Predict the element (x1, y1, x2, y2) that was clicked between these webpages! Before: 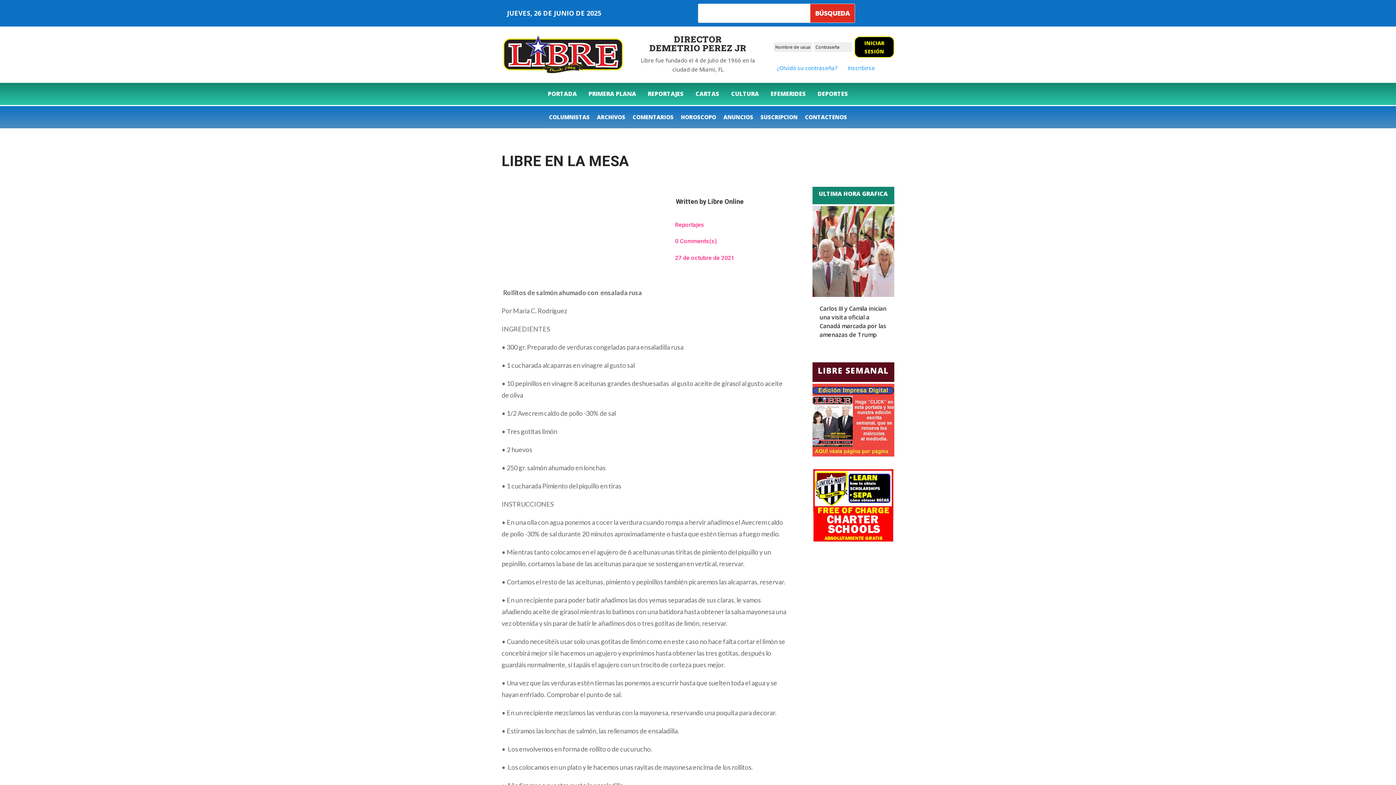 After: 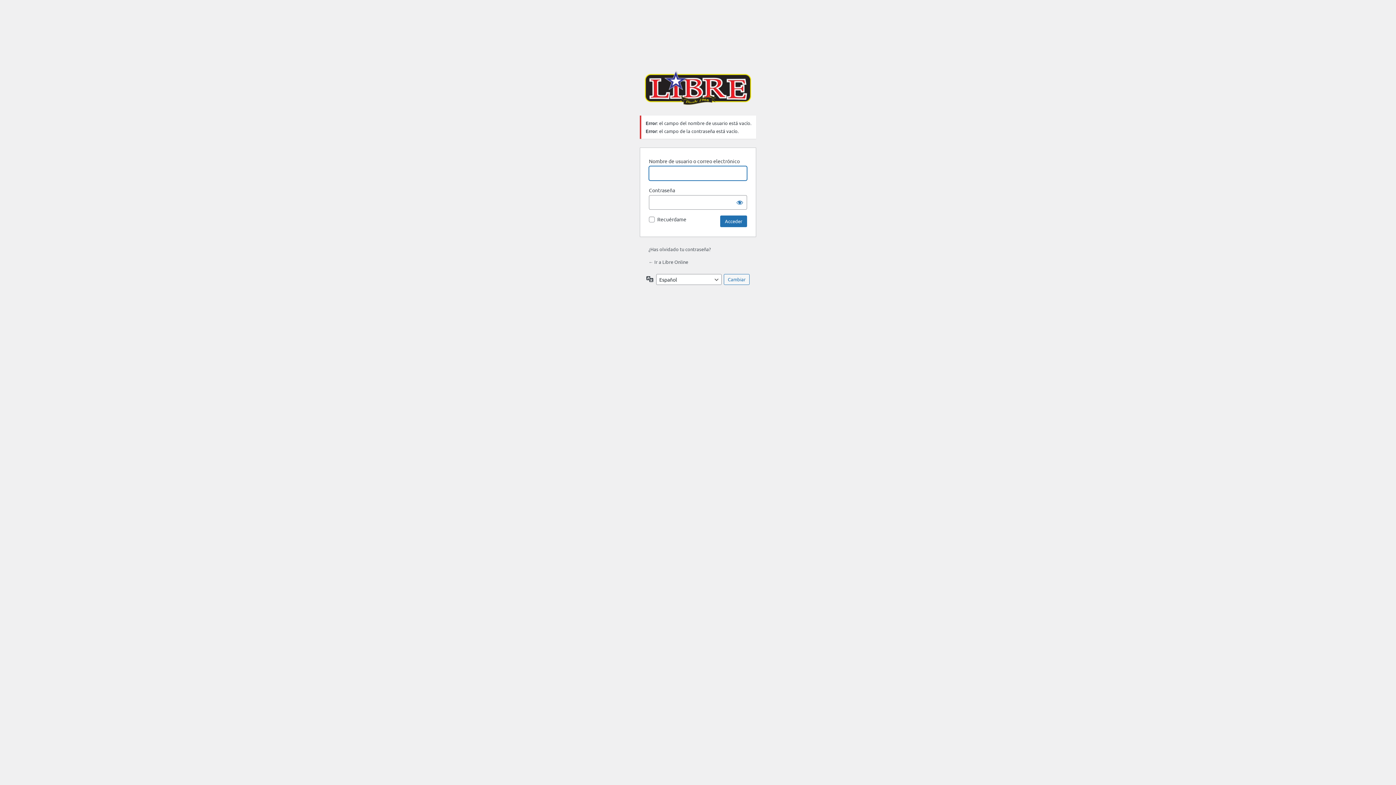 Action: label: INICIAR SESIÓN bbox: (854, 36, 894, 57)